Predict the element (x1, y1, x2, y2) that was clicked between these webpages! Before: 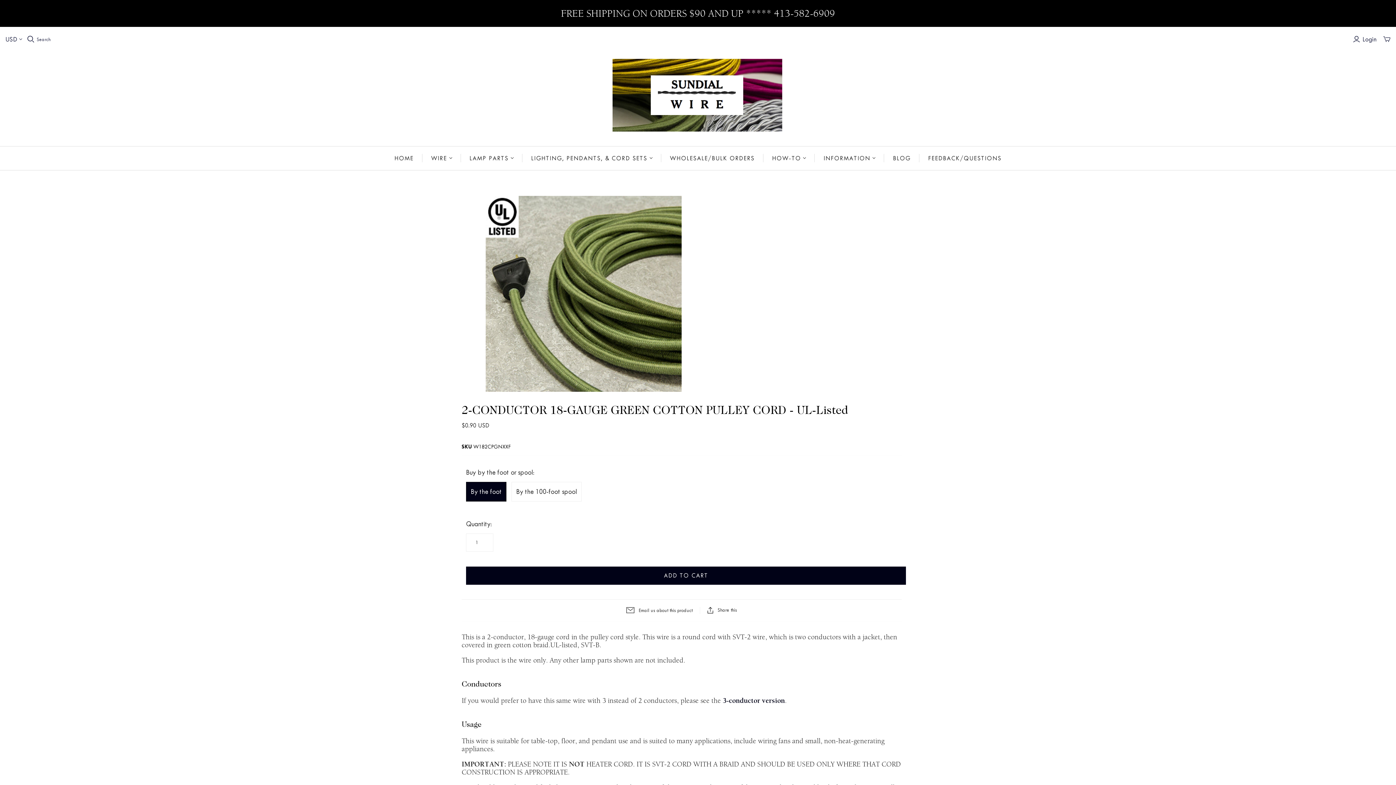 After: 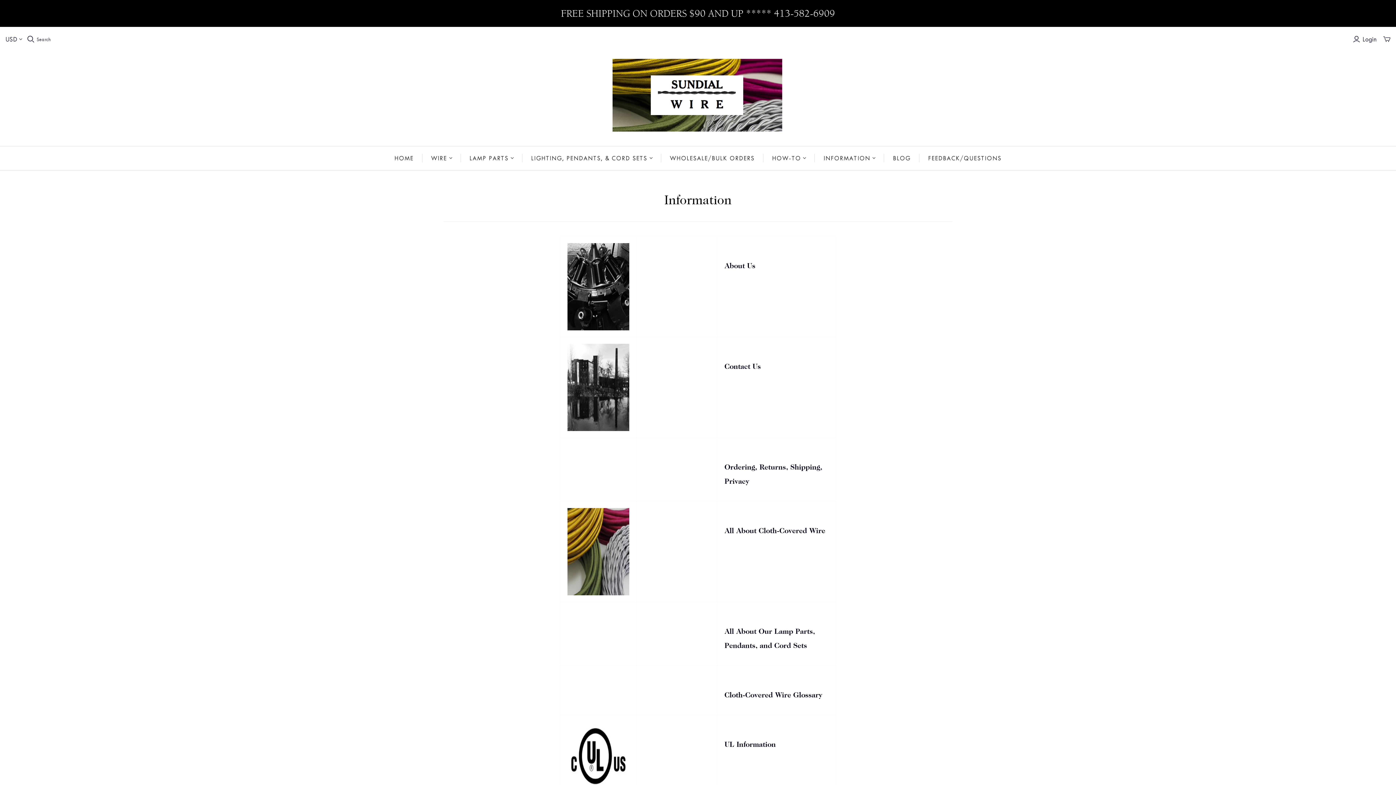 Action: bbox: (815, 146, 884, 170) label: INFORMATION